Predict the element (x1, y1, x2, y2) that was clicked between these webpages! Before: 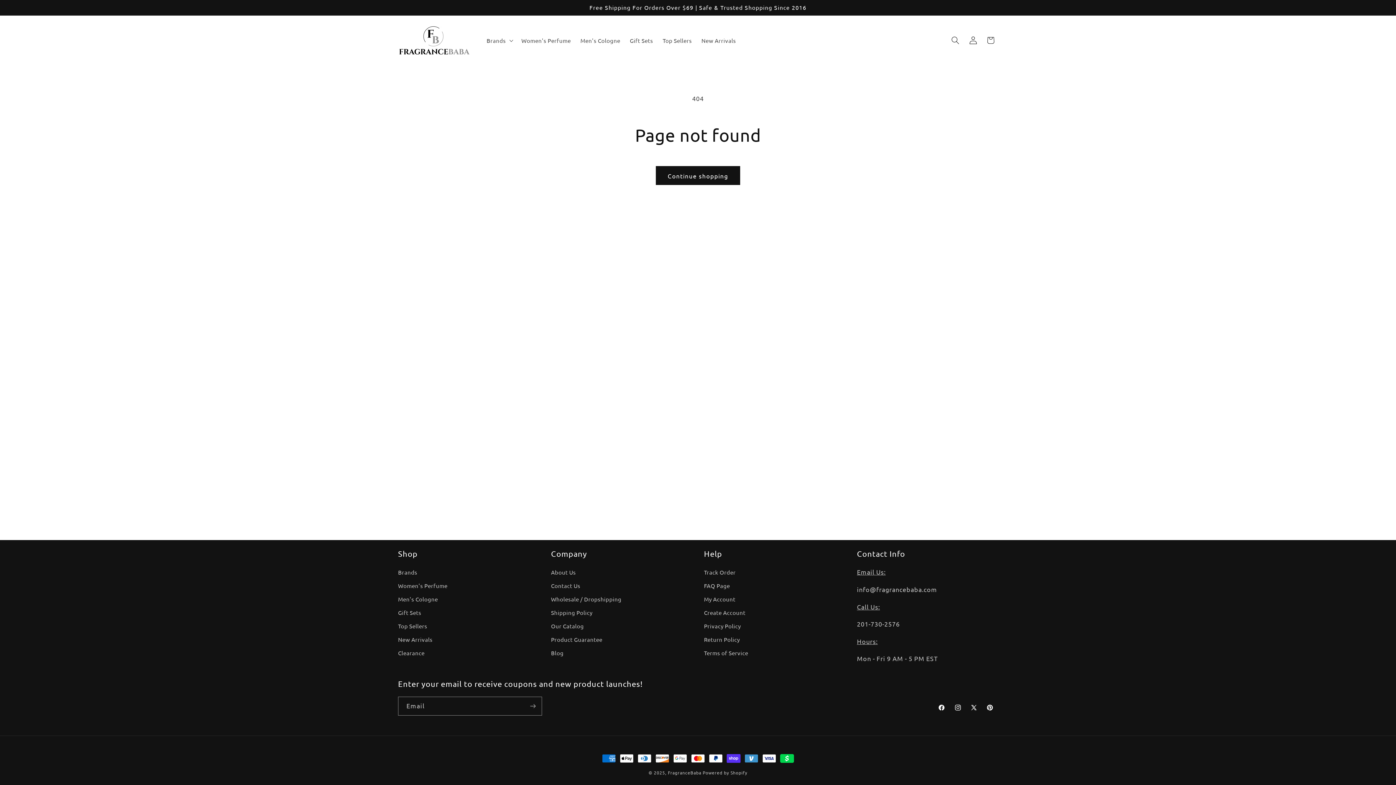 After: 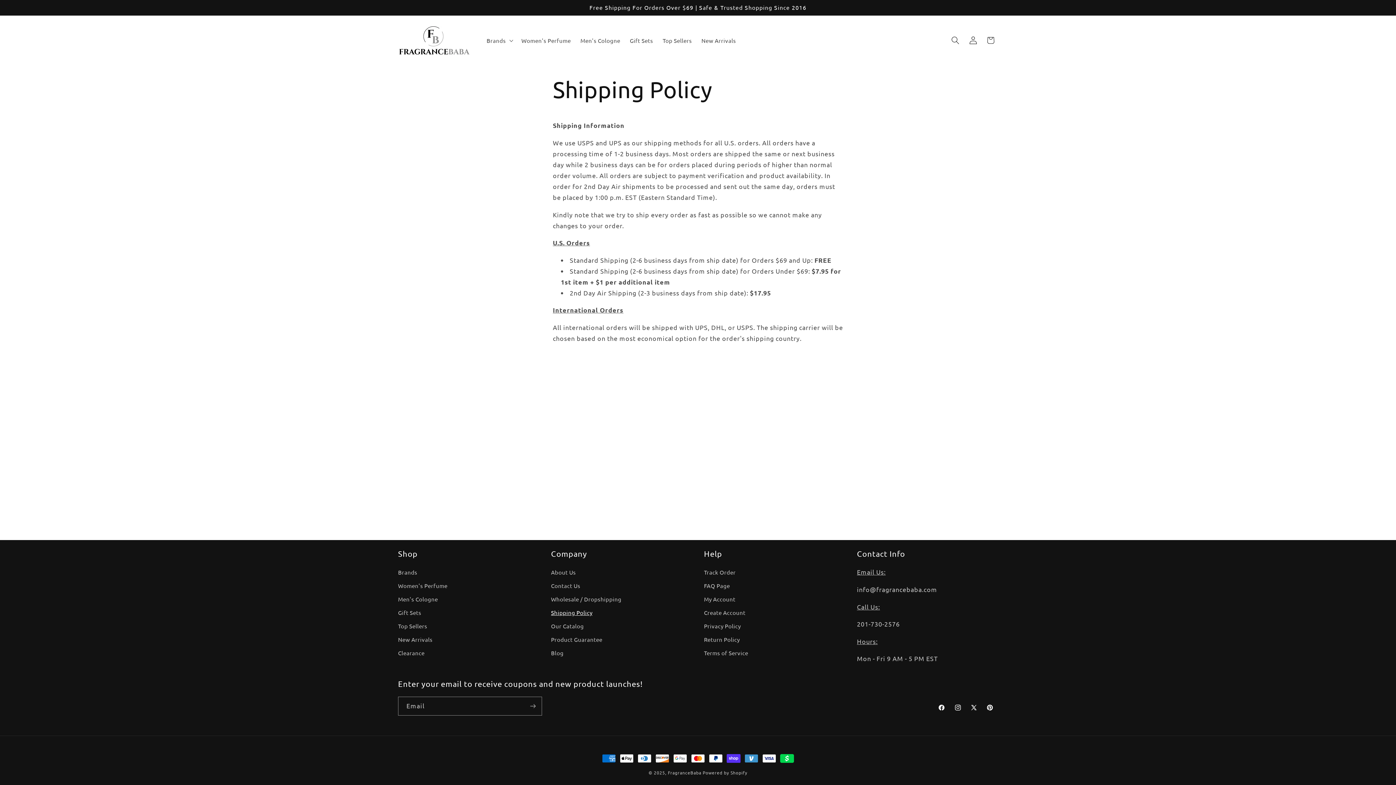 Action: label: Shipping Policy bbox: (551, 606, 592, 619)